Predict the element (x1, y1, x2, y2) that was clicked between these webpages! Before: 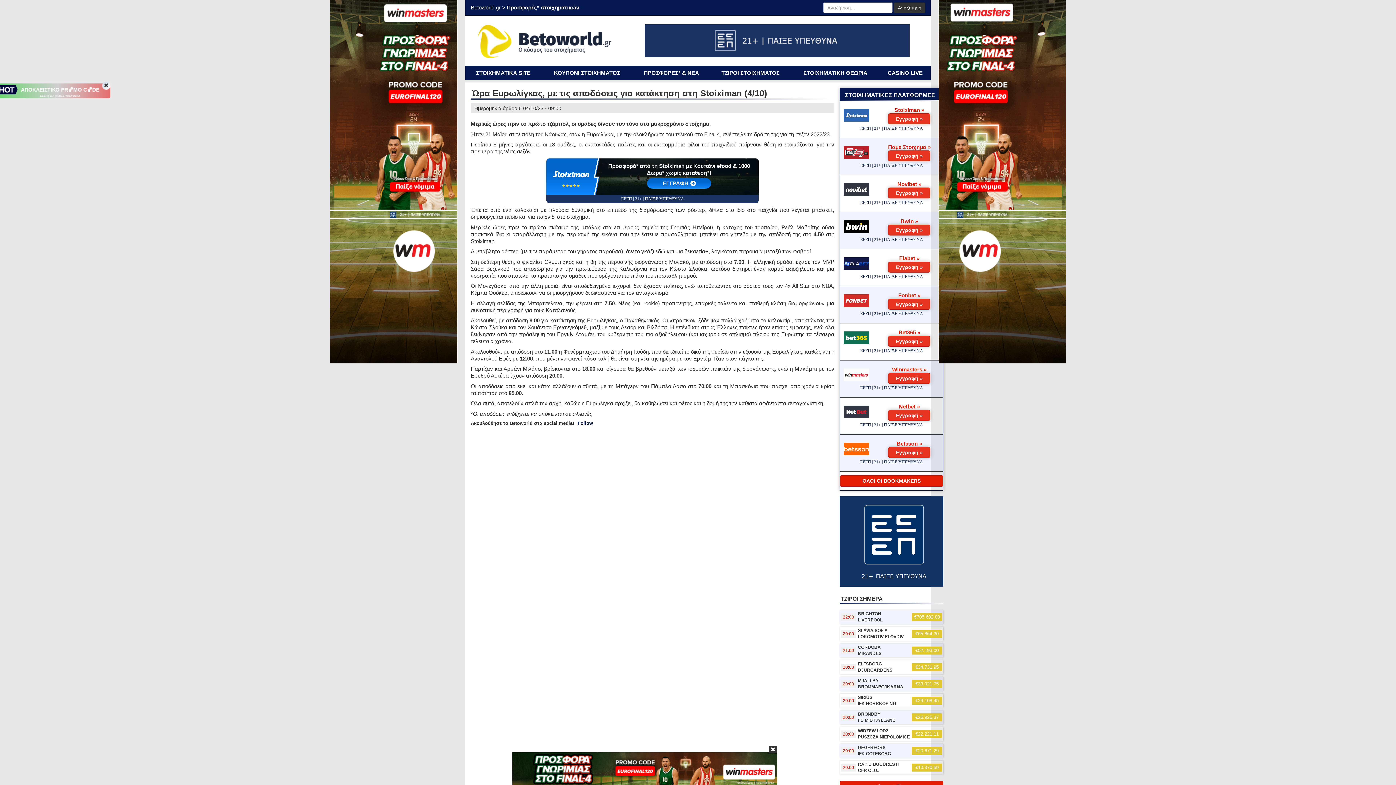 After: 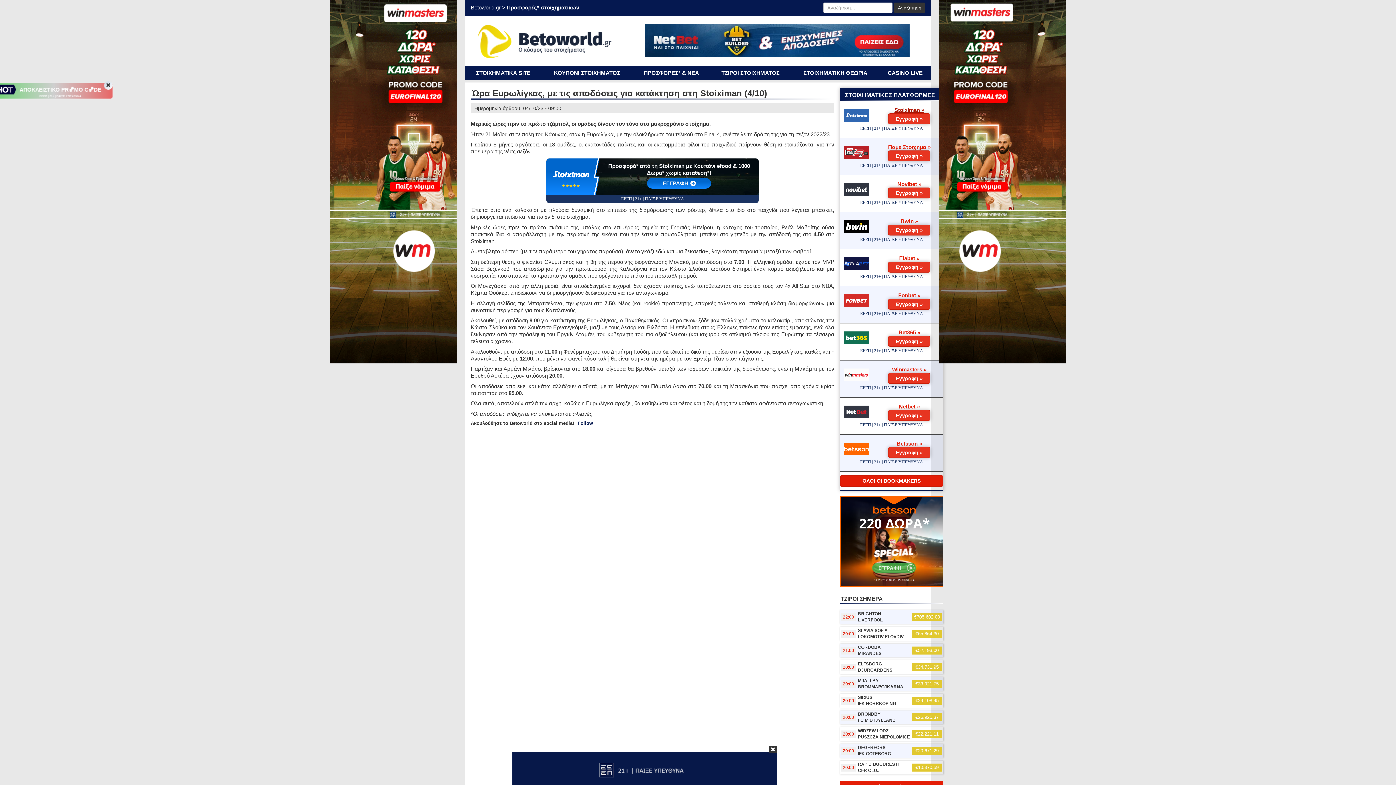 Action: label: Stoiximan » bbox: (894, 106, 924, 113)